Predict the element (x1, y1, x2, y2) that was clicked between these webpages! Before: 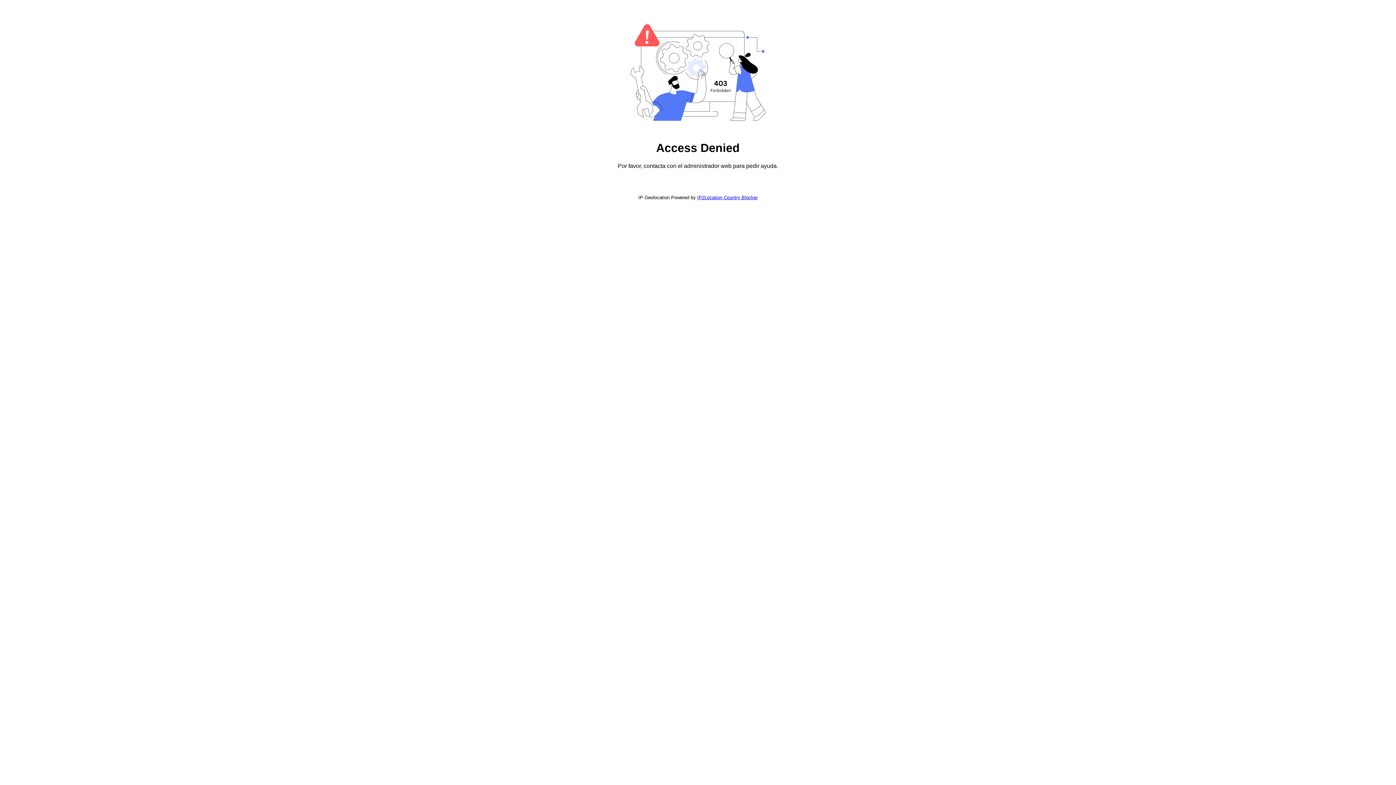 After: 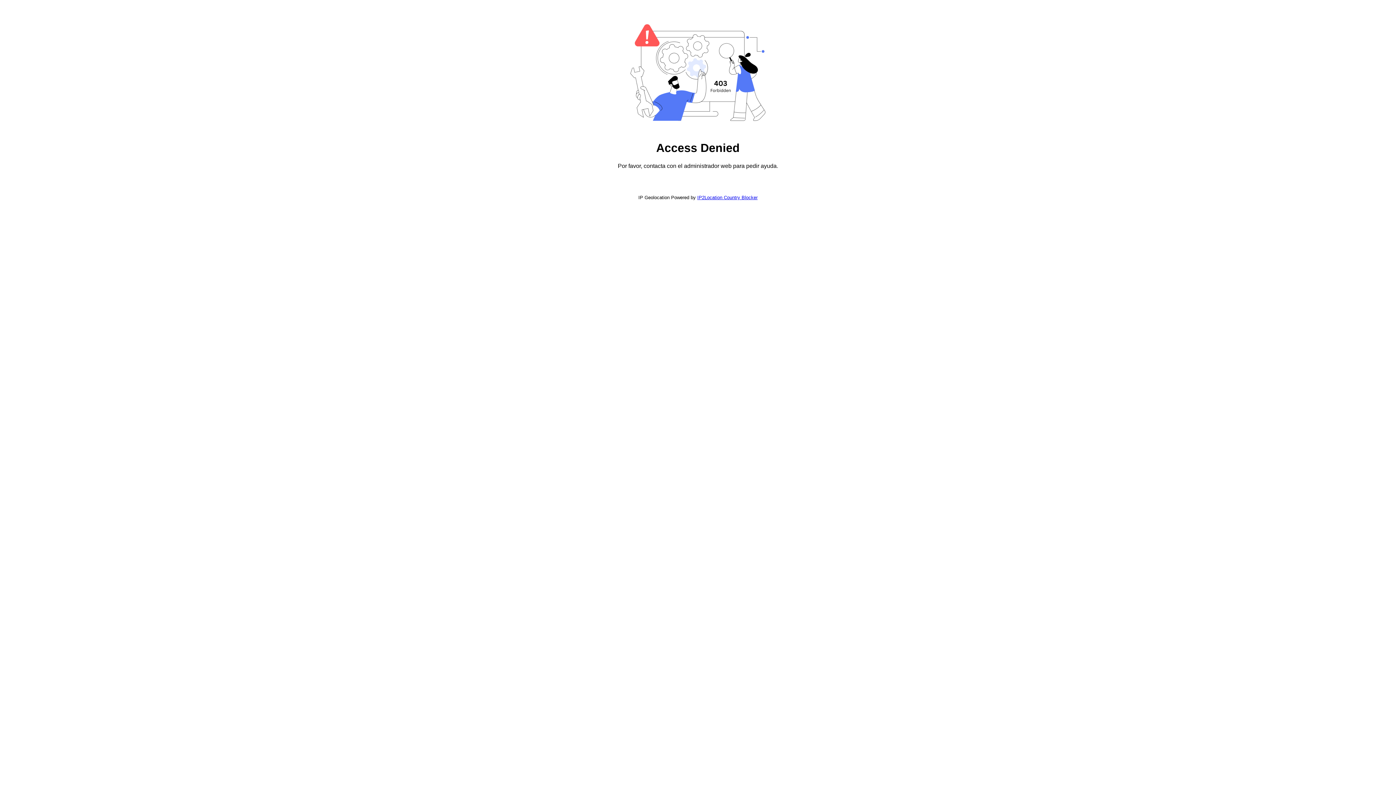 Action: label: IP2Location Country Blocker bbox: (697, 194, 757, 200)